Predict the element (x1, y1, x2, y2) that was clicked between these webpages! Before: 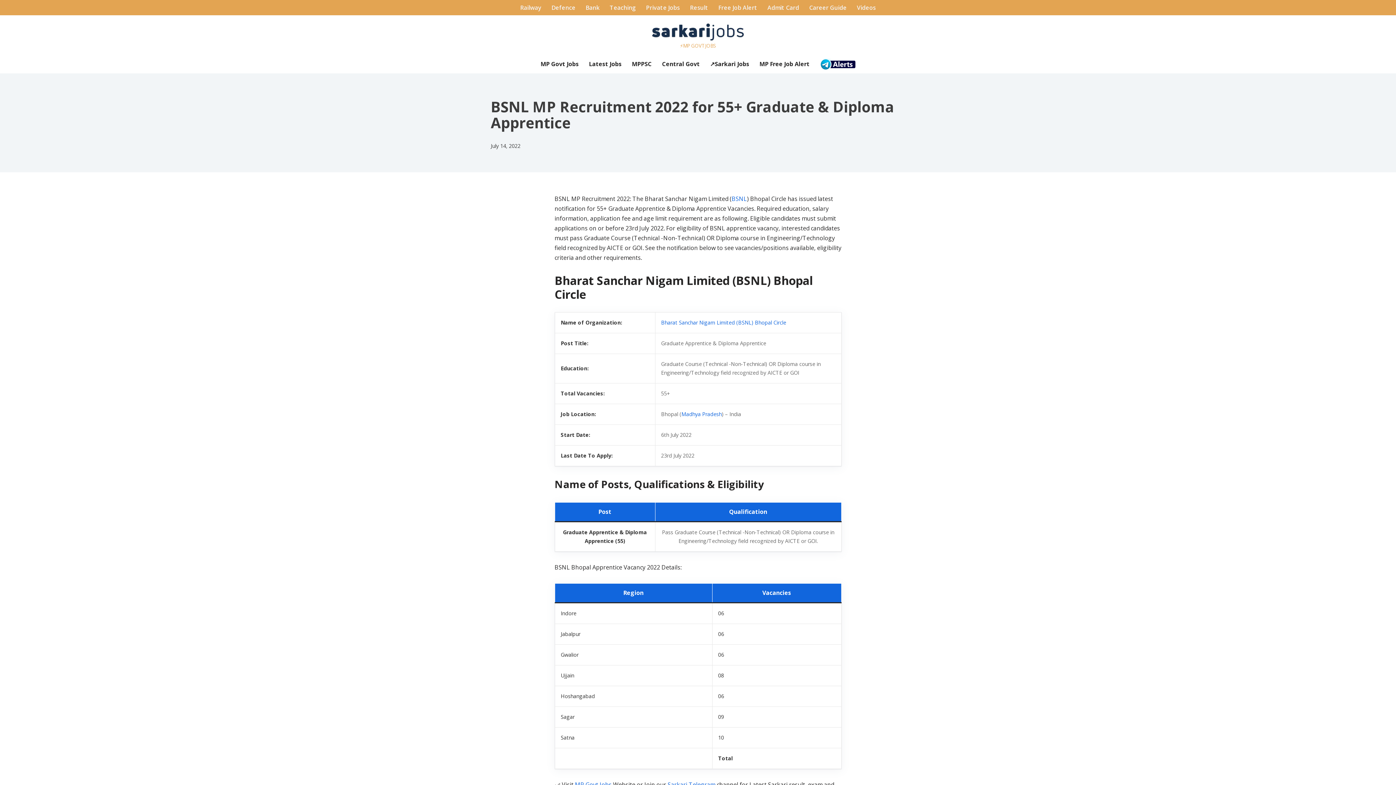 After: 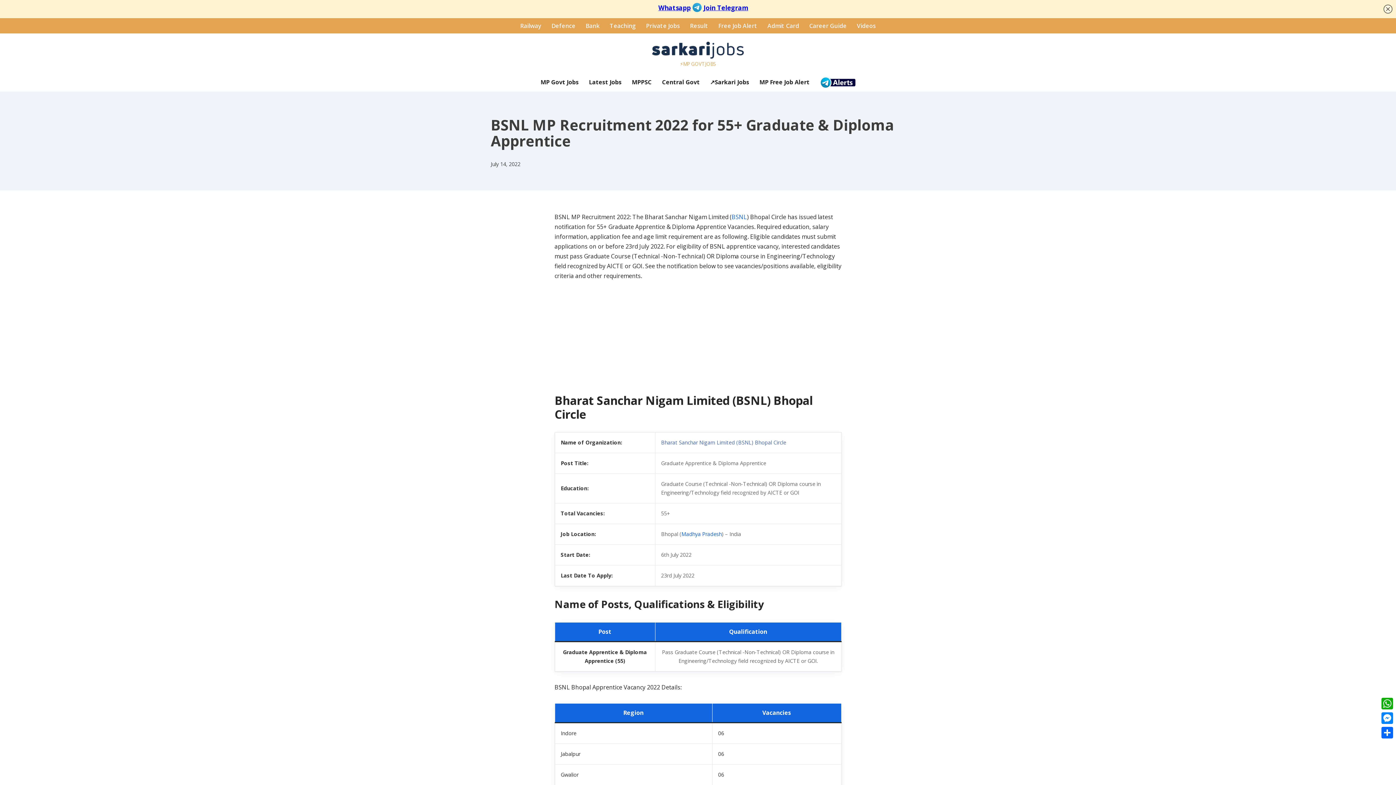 Action: bbox: (661, 319, 787, 326) label: Bharat Sanchar Nigam Limited (BSNL) Bhopal Circle 